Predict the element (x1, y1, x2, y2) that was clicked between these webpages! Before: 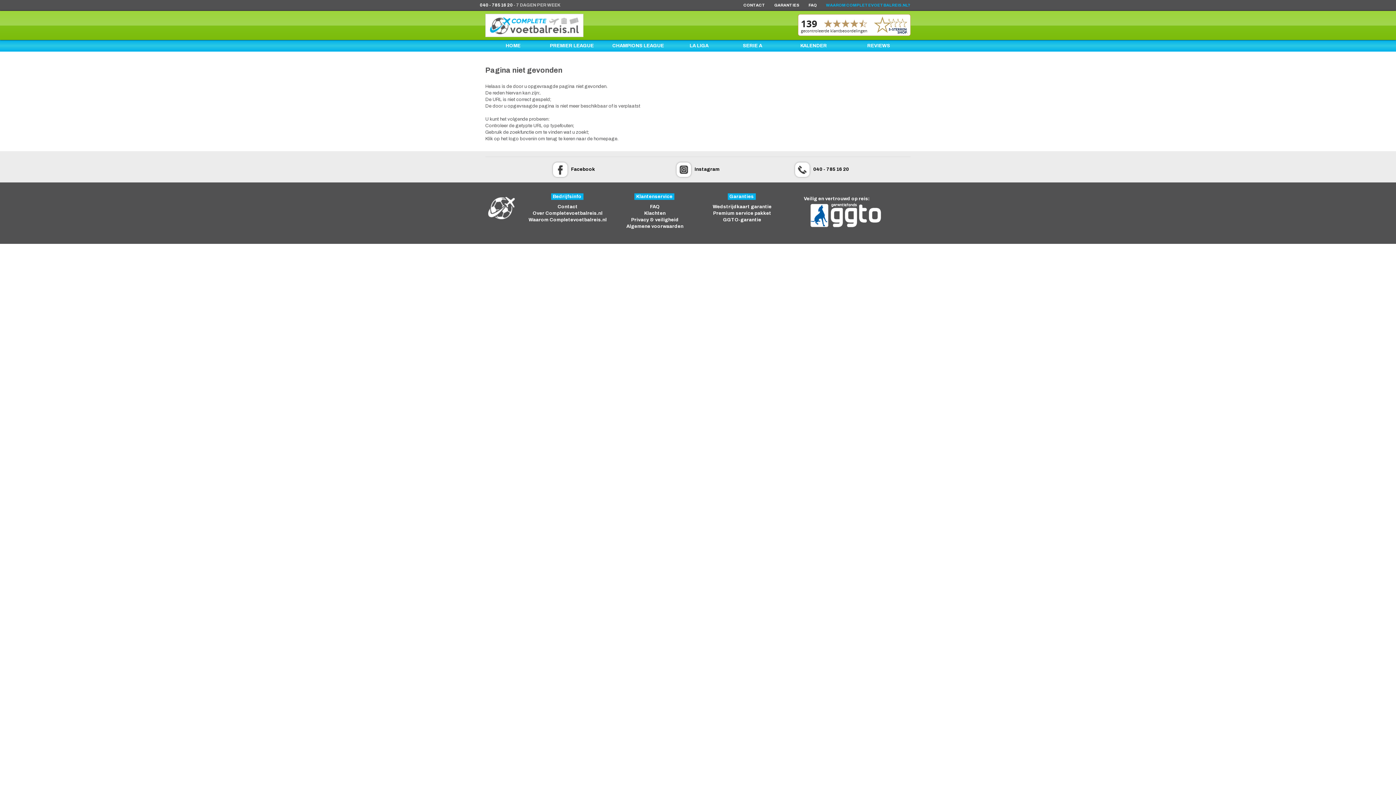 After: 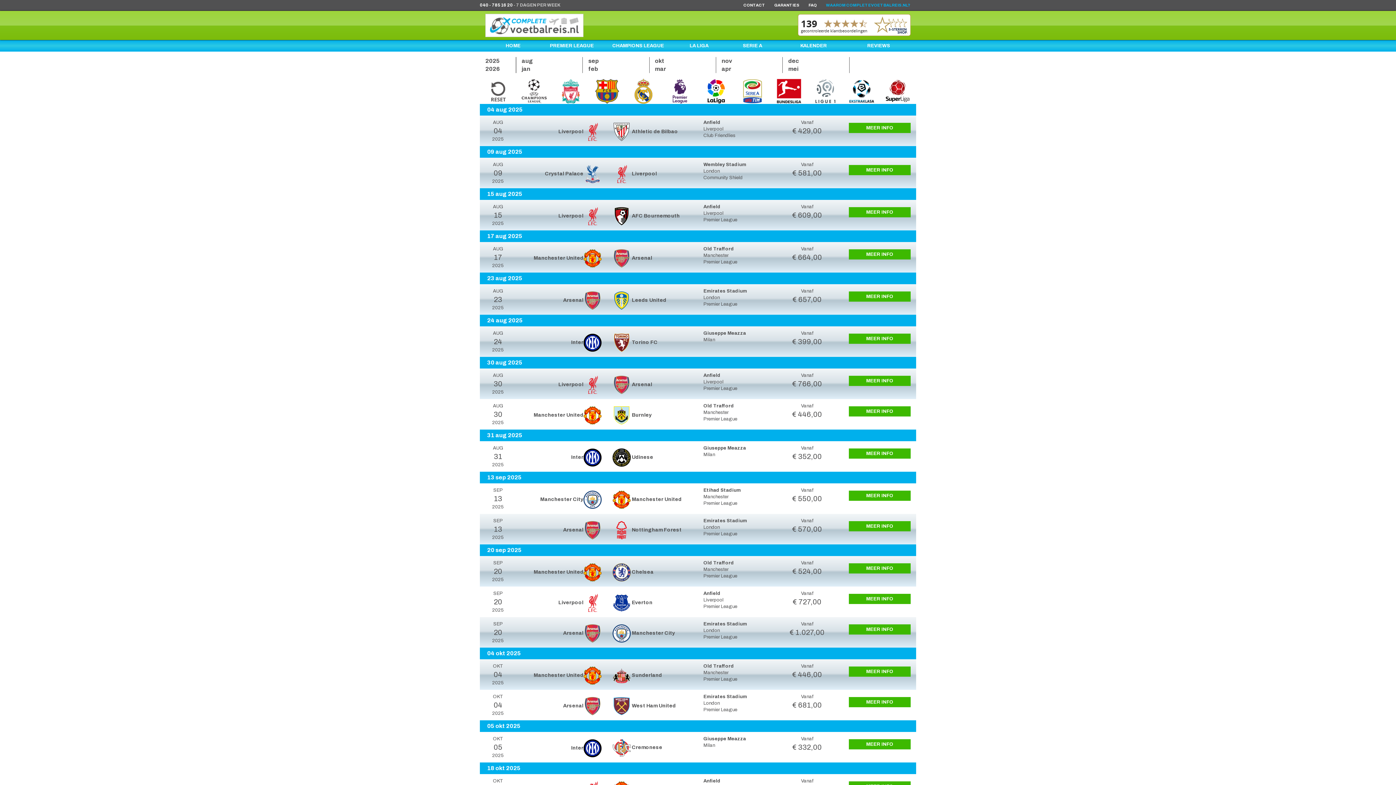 Action: label: KALENDER bbox: (780, 40, 847, 51)